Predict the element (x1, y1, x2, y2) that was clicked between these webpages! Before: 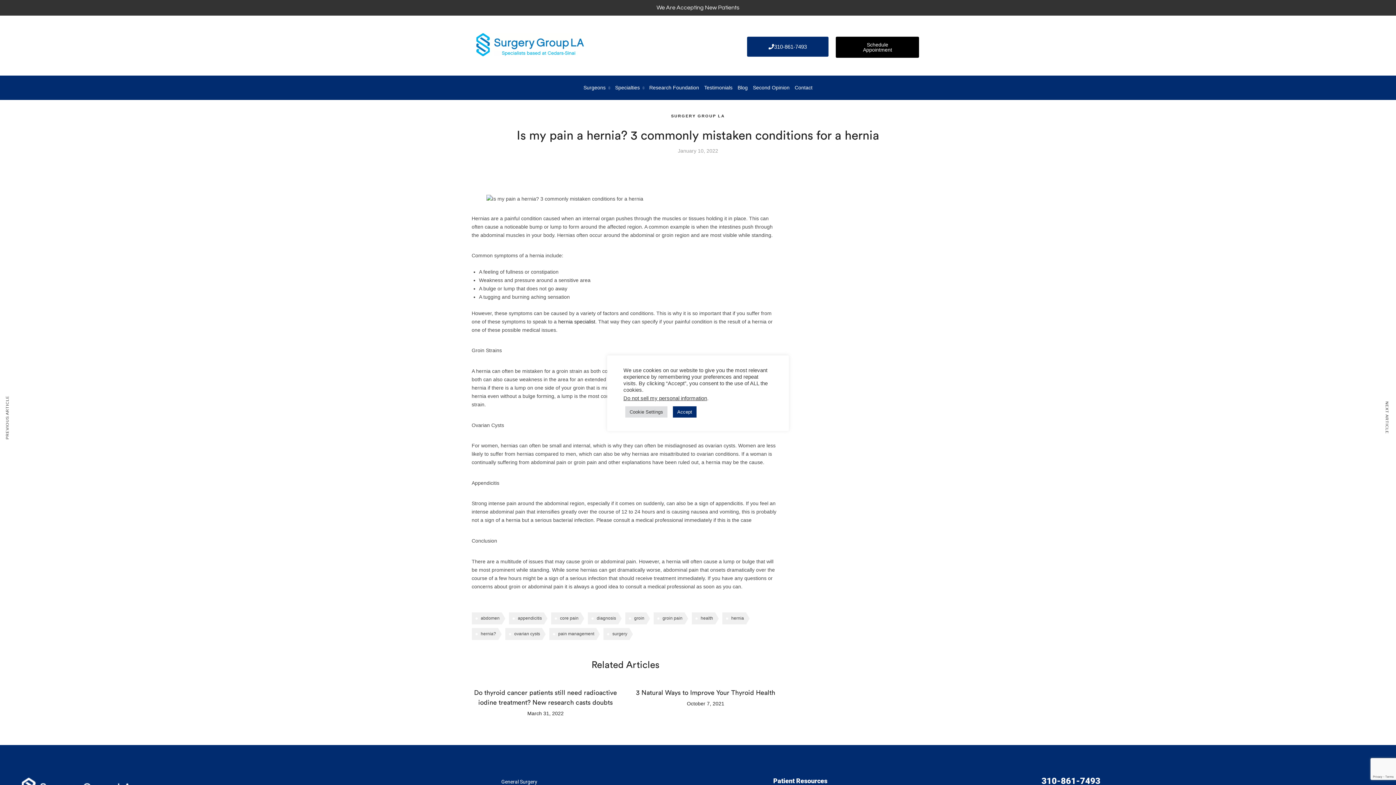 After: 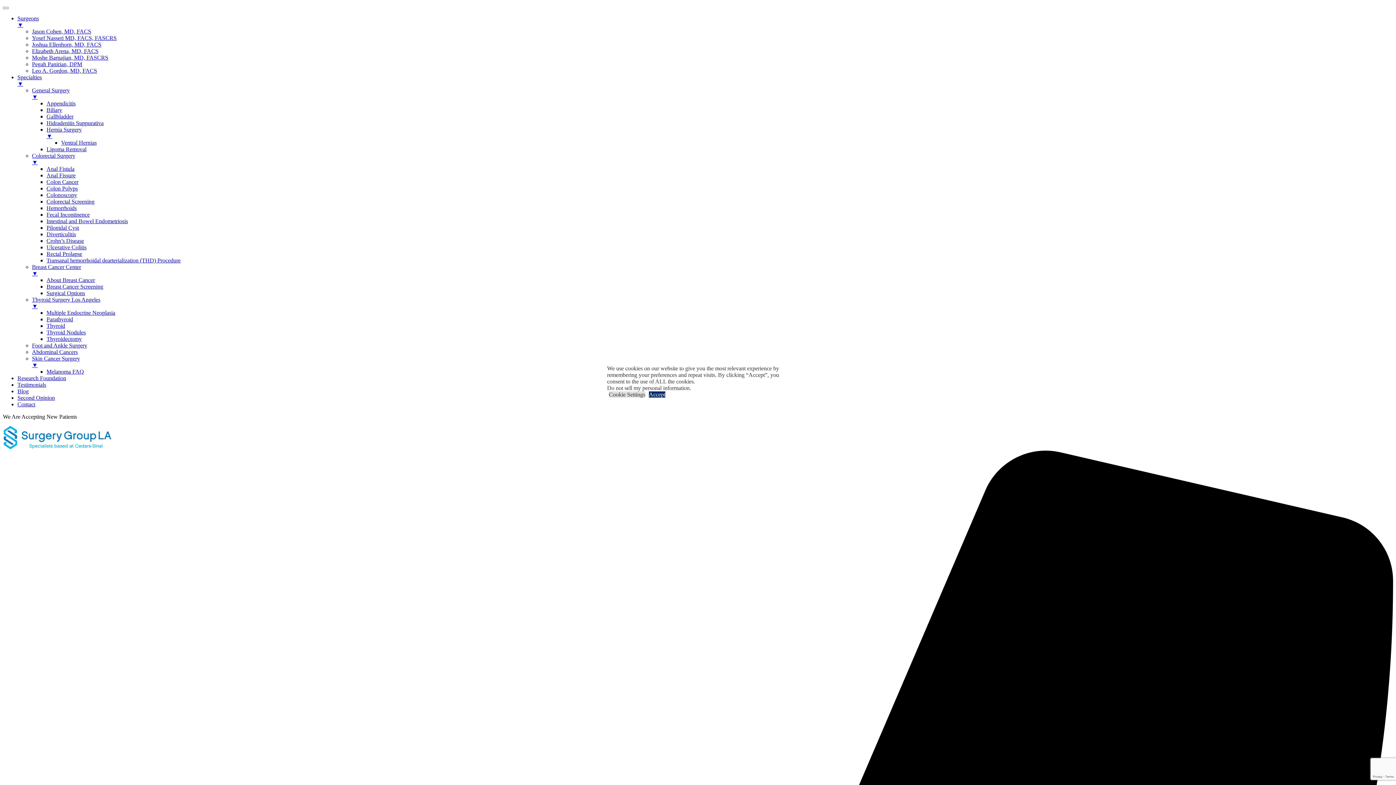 Action: label: Contact bbox: (793, 83, 814, 91)